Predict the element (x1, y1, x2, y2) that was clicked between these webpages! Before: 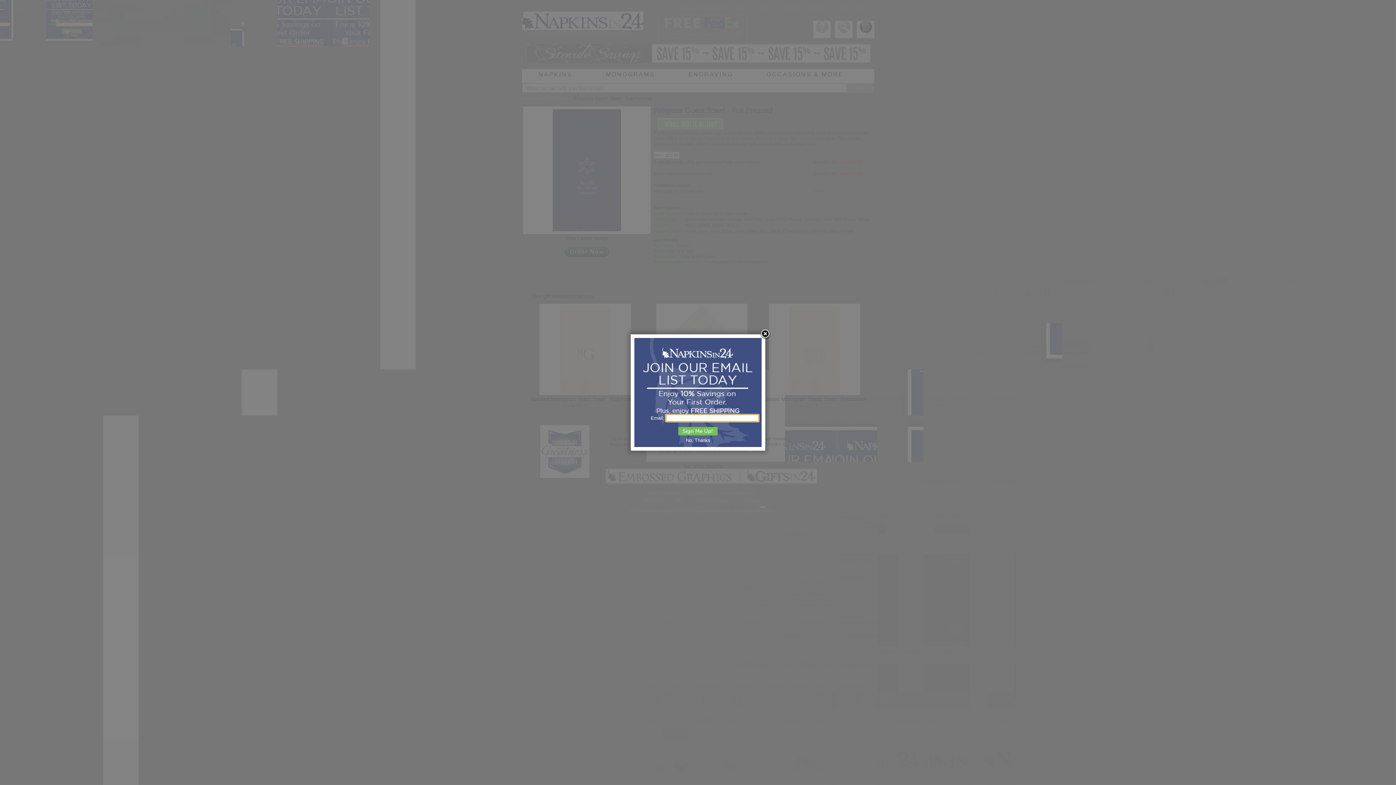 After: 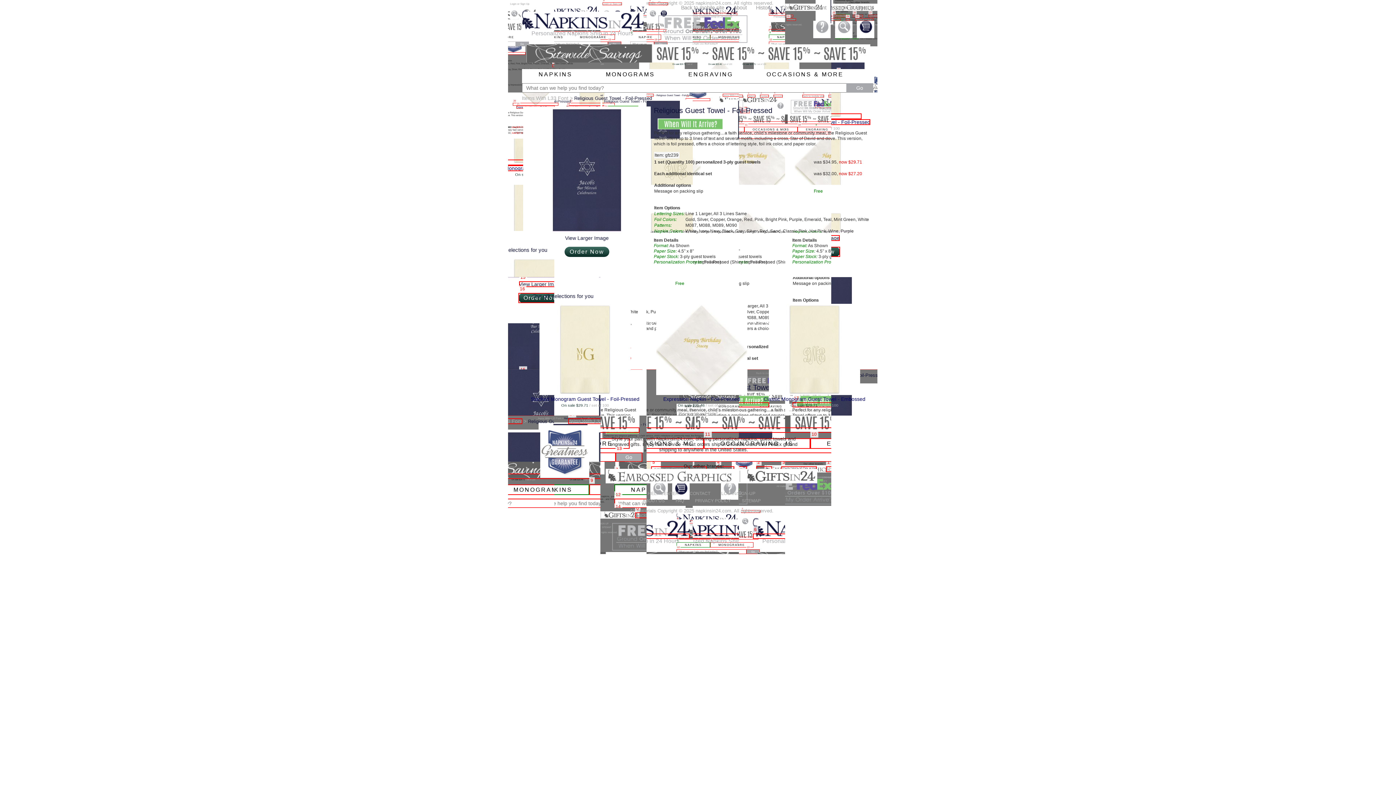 Action: bbox: (760, 329, 770, 340)